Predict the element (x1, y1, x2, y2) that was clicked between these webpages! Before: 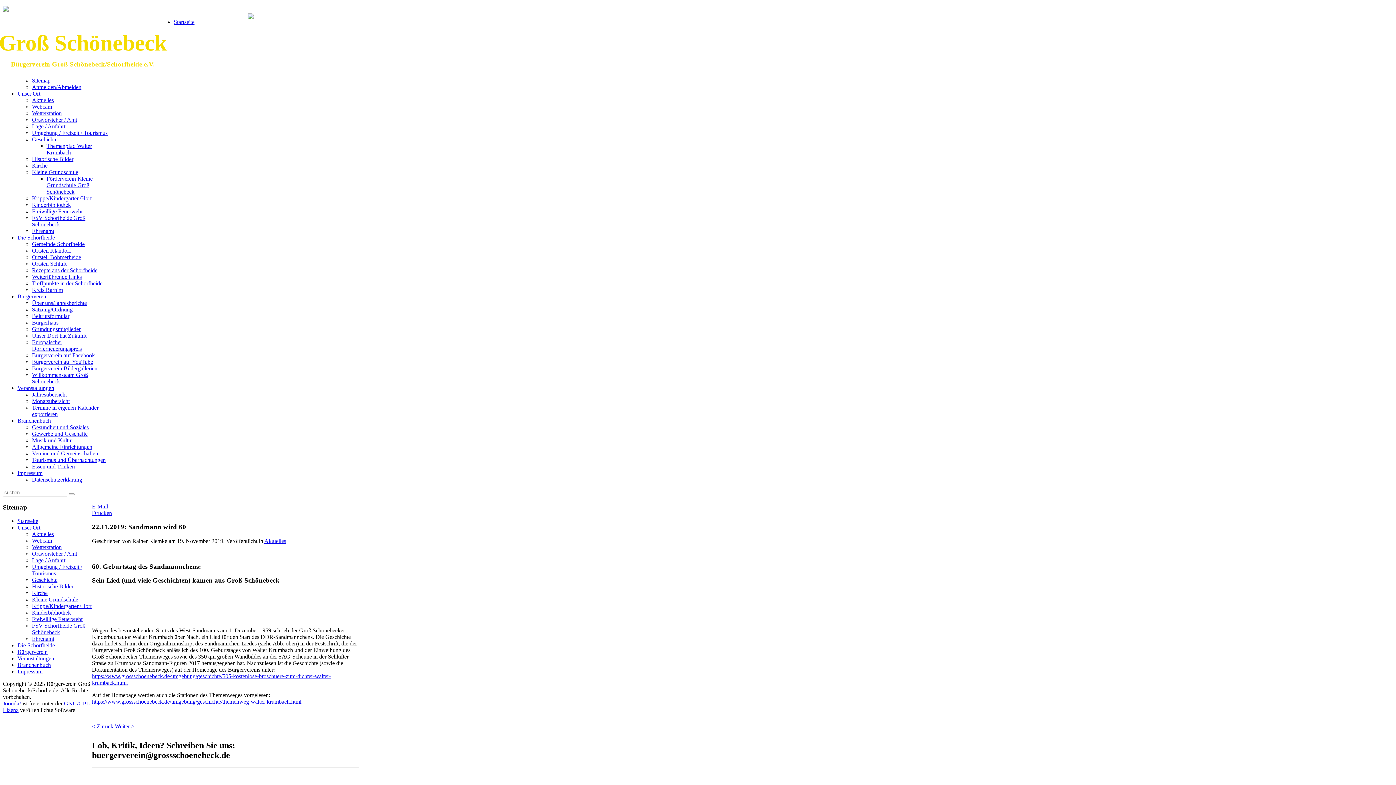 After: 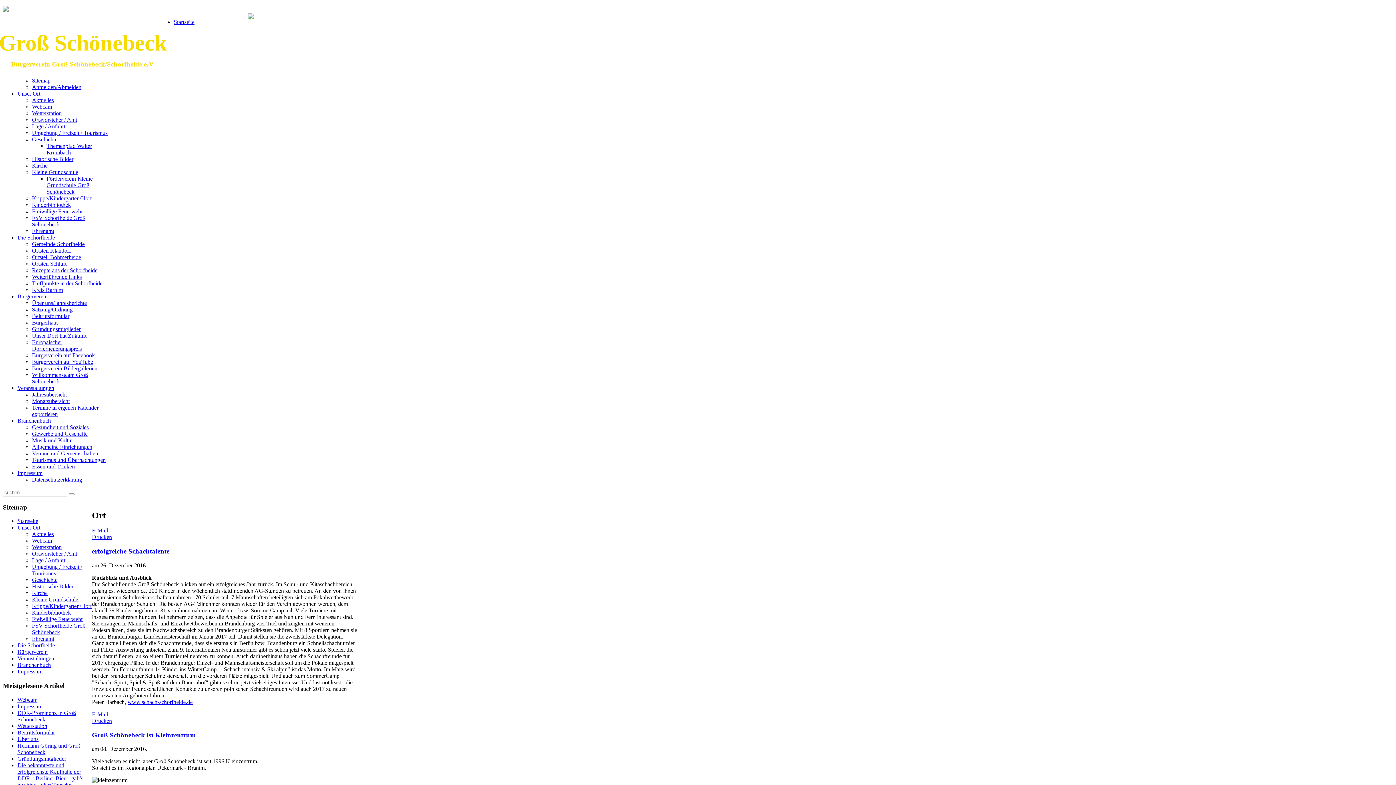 Action: bbox: (17, 90, 40, 96) label: Unser Ort